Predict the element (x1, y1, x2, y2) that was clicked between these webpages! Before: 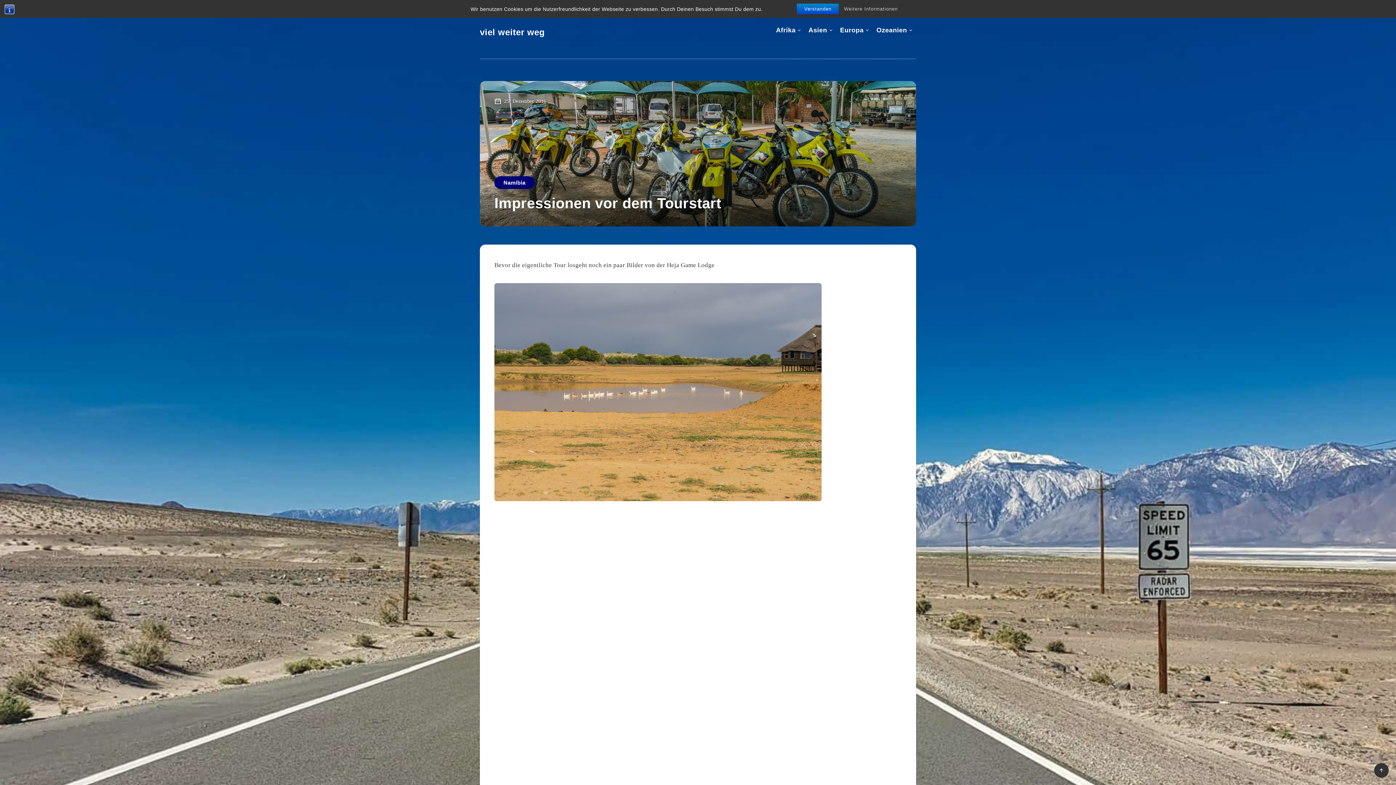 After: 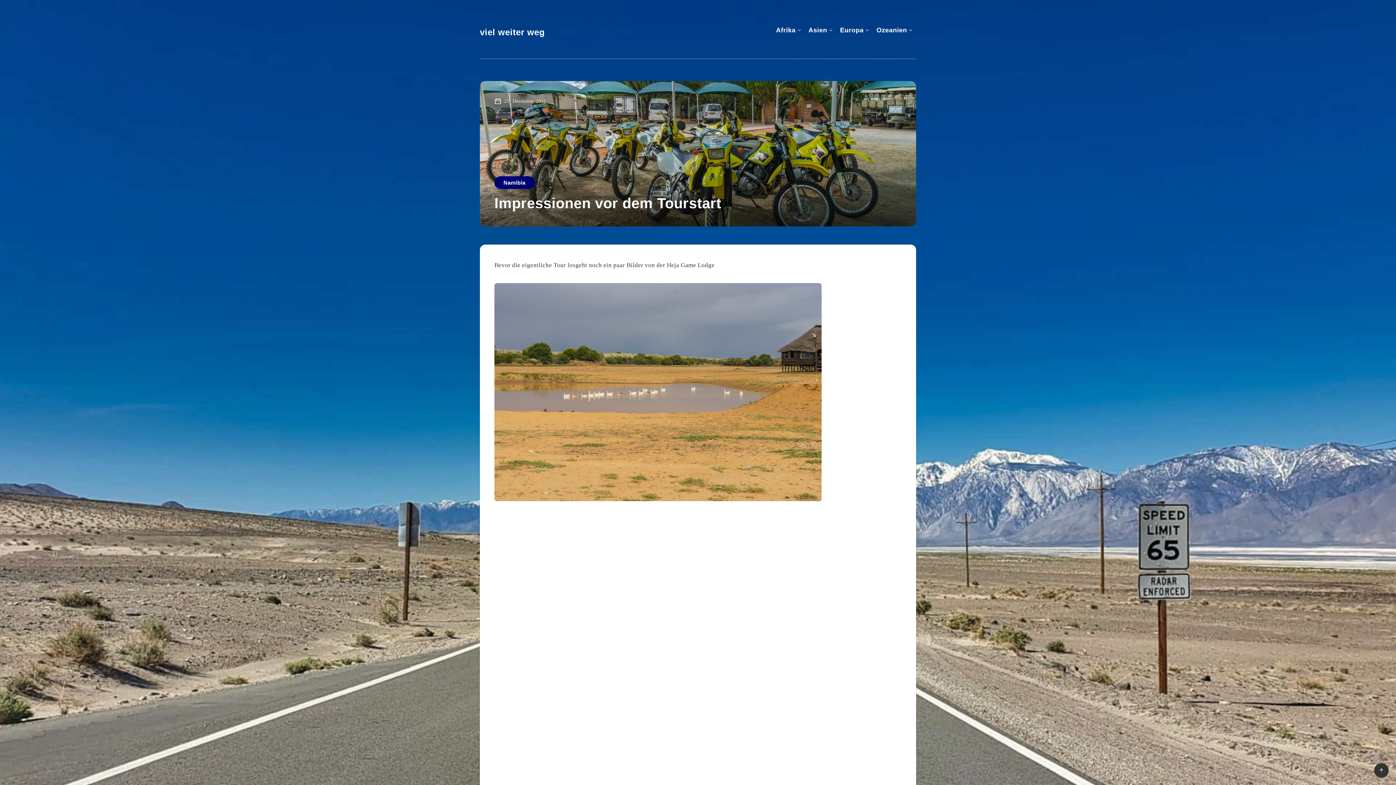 Action: label: Verstanden bbox: (797, 3, 839, 14)